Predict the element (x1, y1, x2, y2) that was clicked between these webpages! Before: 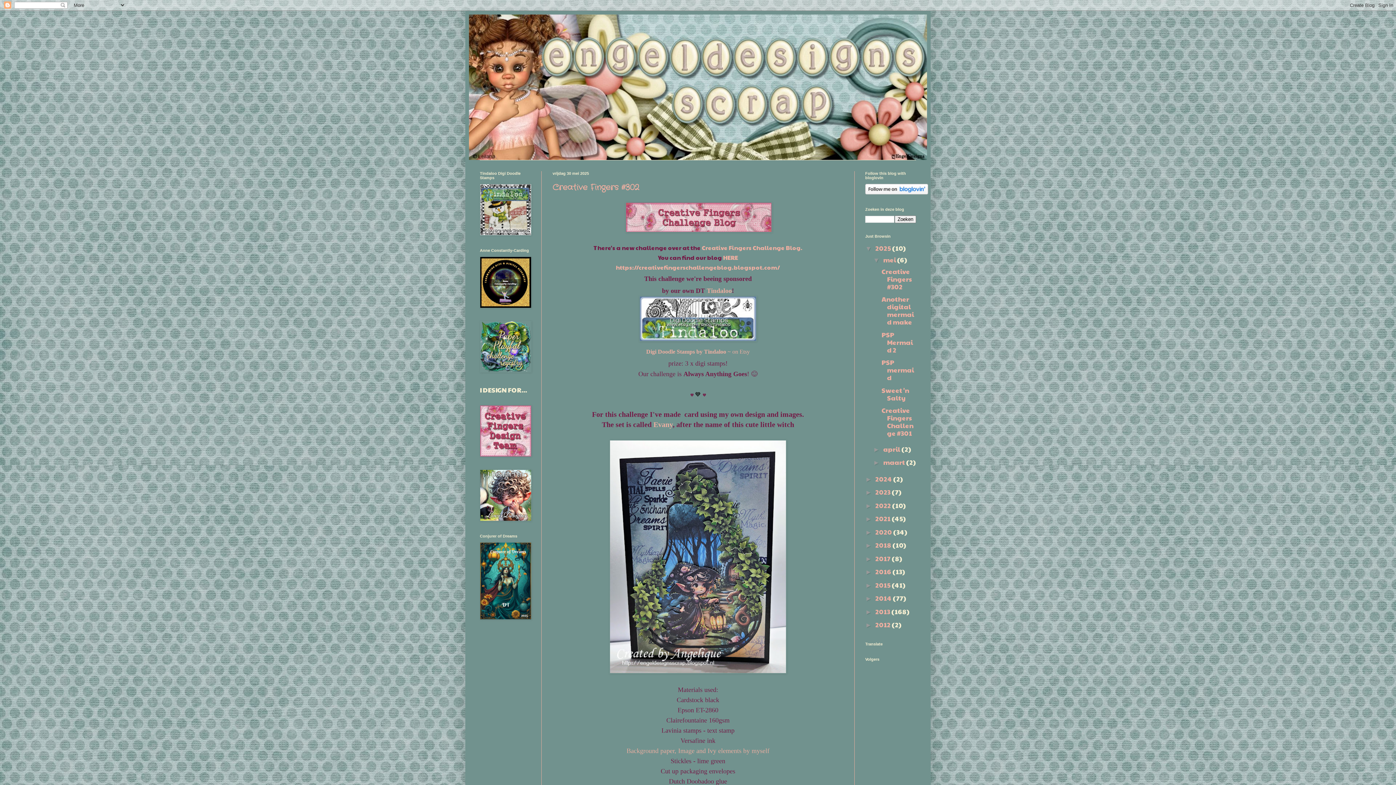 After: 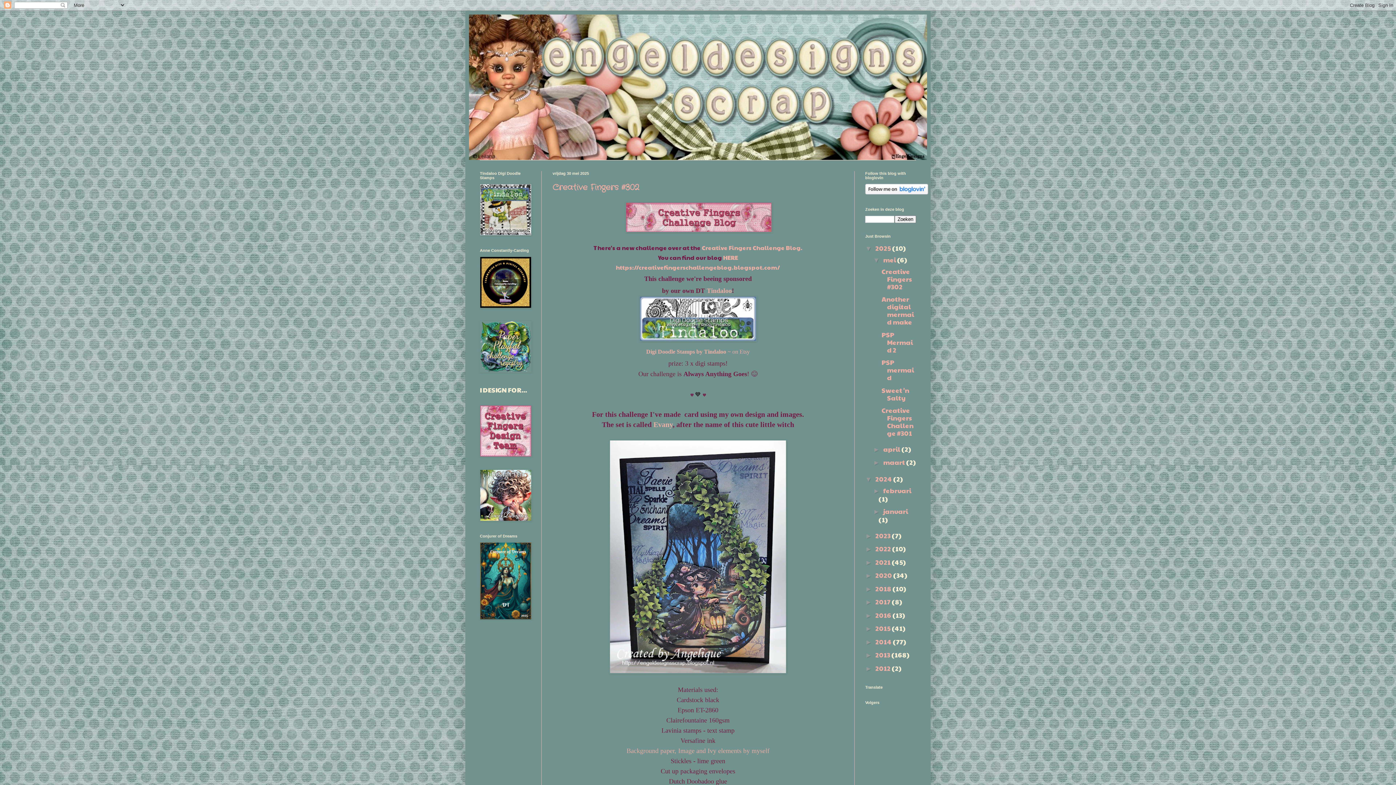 Action: label: ►   bbox: (865, 475, 875, 483)